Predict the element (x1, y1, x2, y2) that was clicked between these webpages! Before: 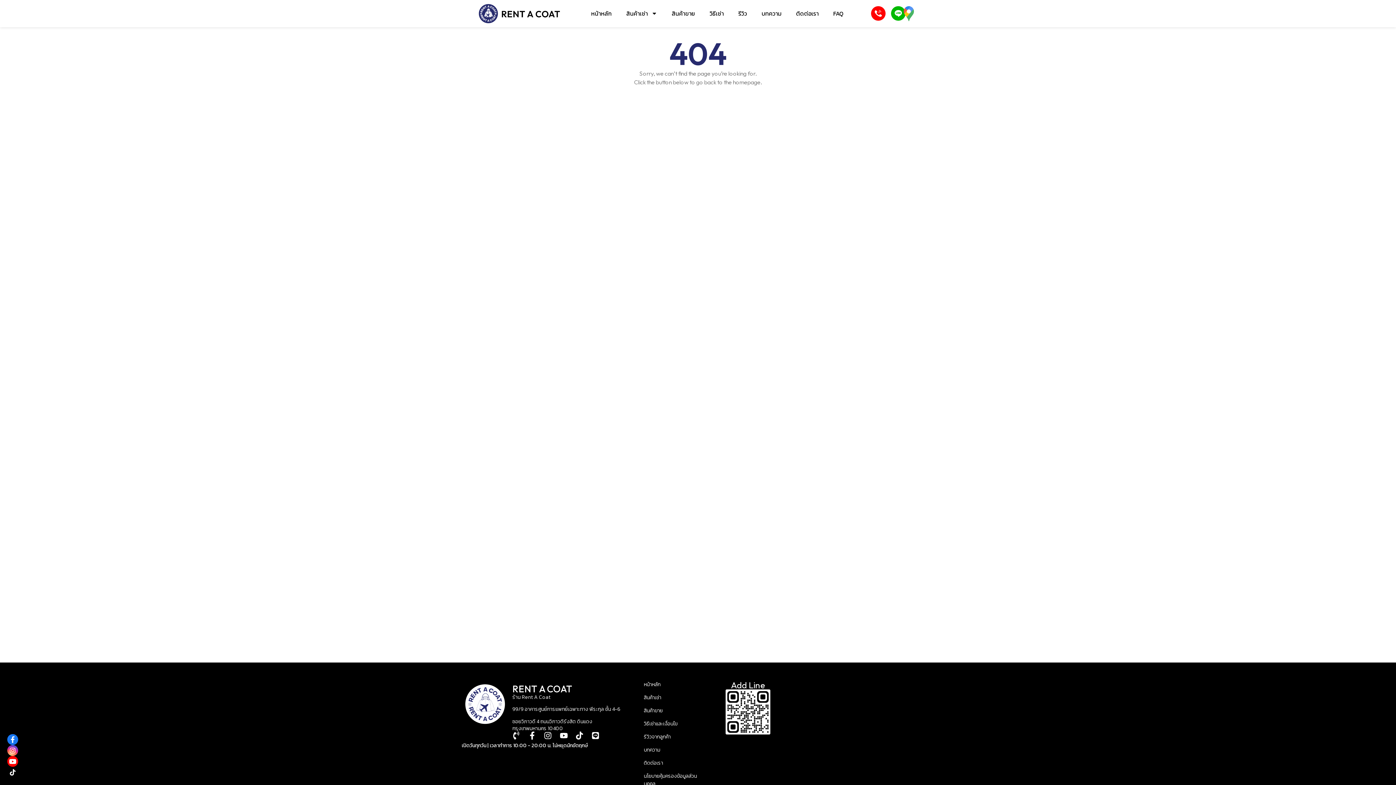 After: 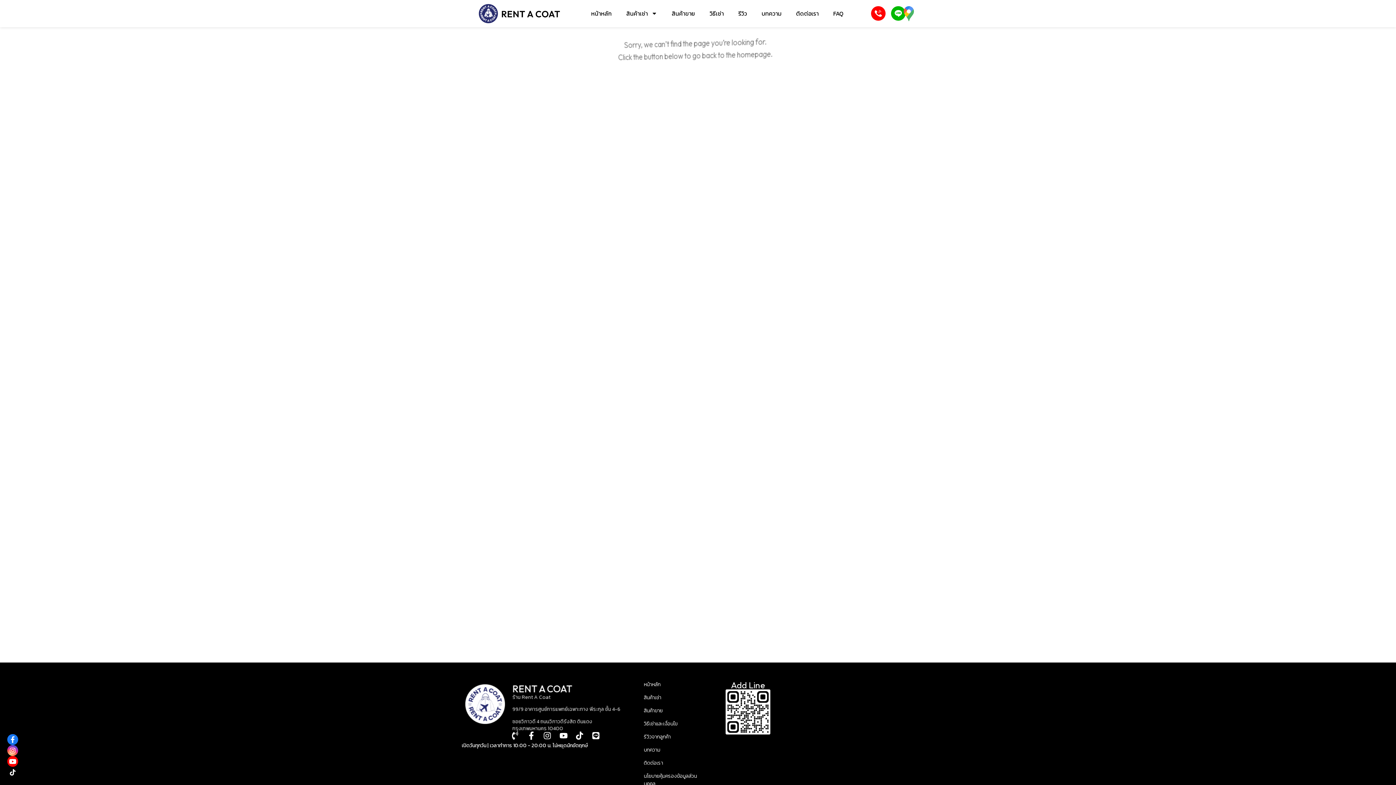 Action: bbox: (559, 732, 573, 740)